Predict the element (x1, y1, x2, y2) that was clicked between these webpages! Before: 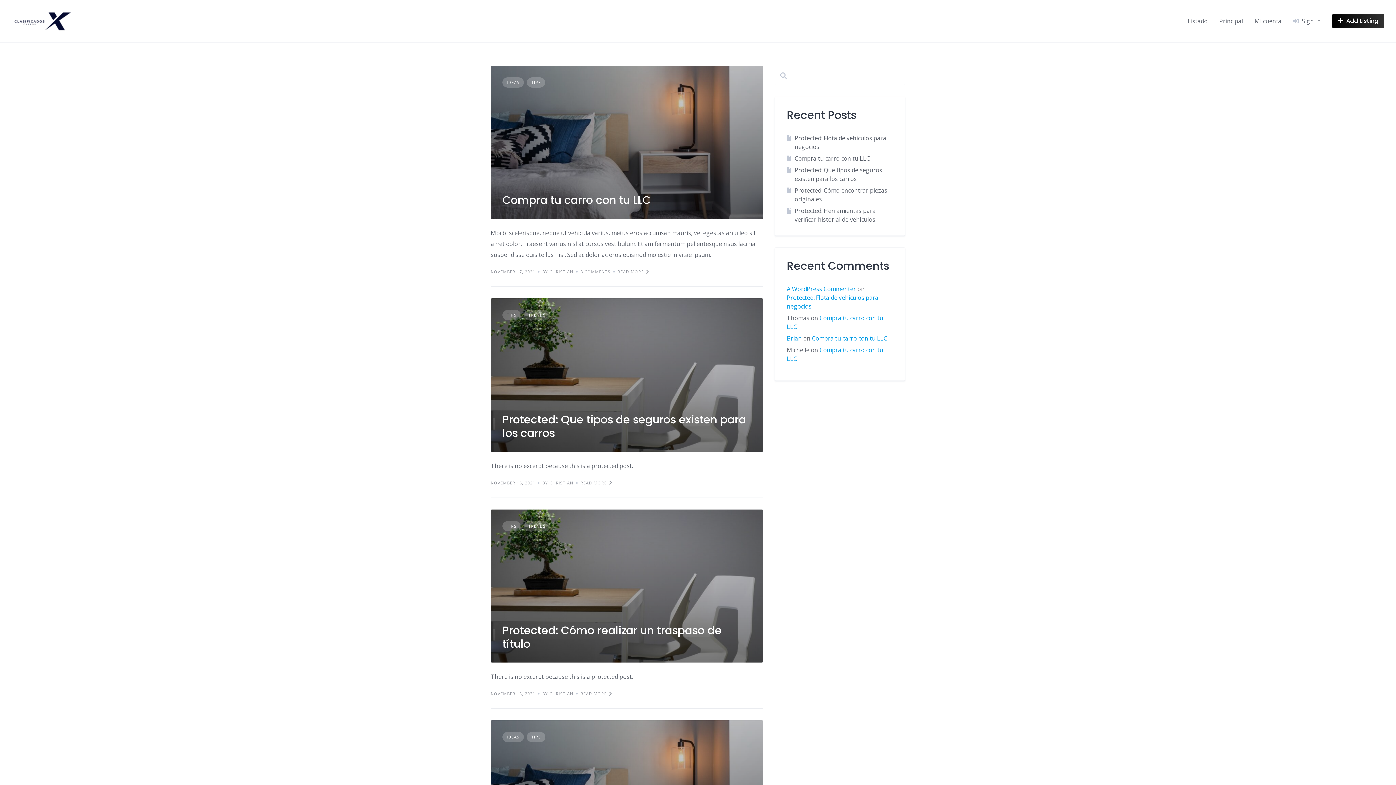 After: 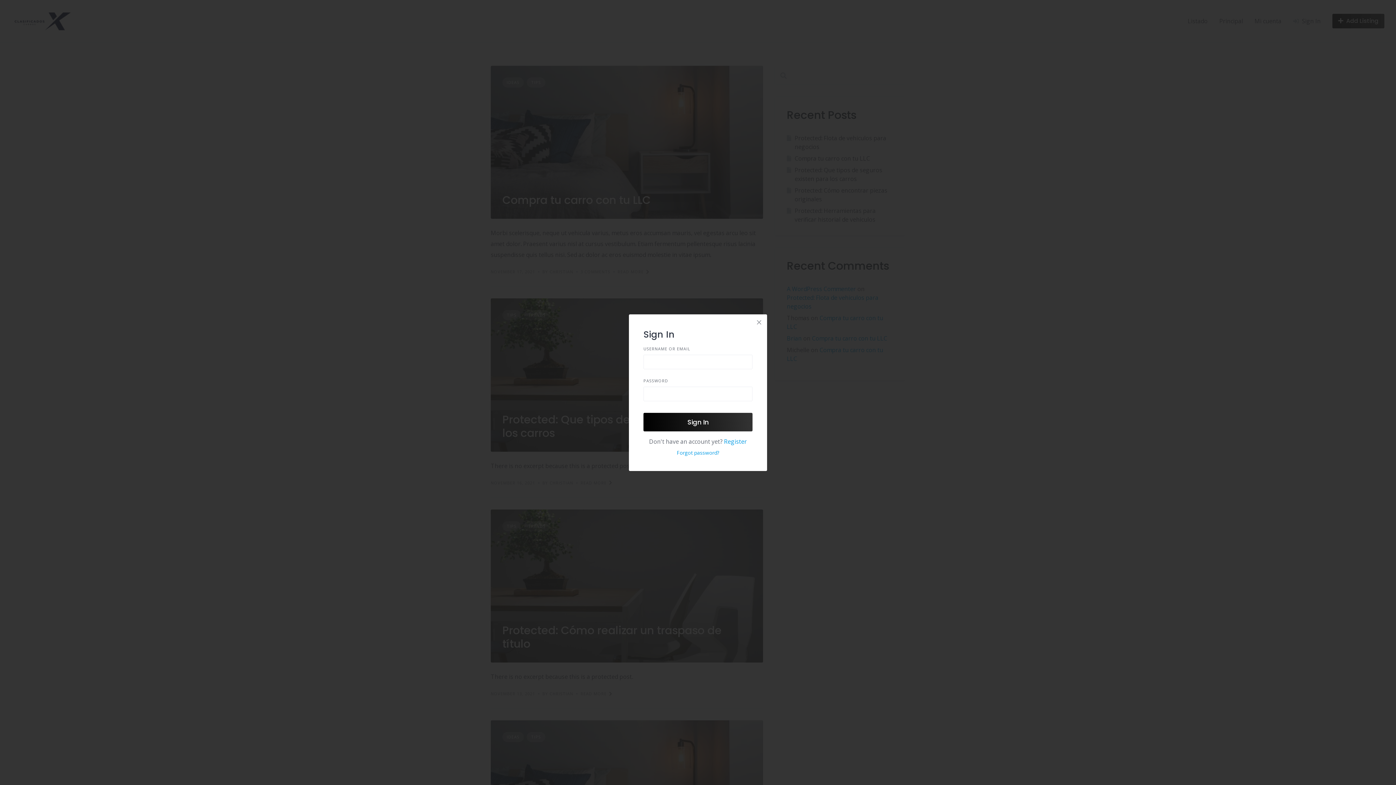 Action: label: Sign In bbox: (1293, 16, 1321, 25)